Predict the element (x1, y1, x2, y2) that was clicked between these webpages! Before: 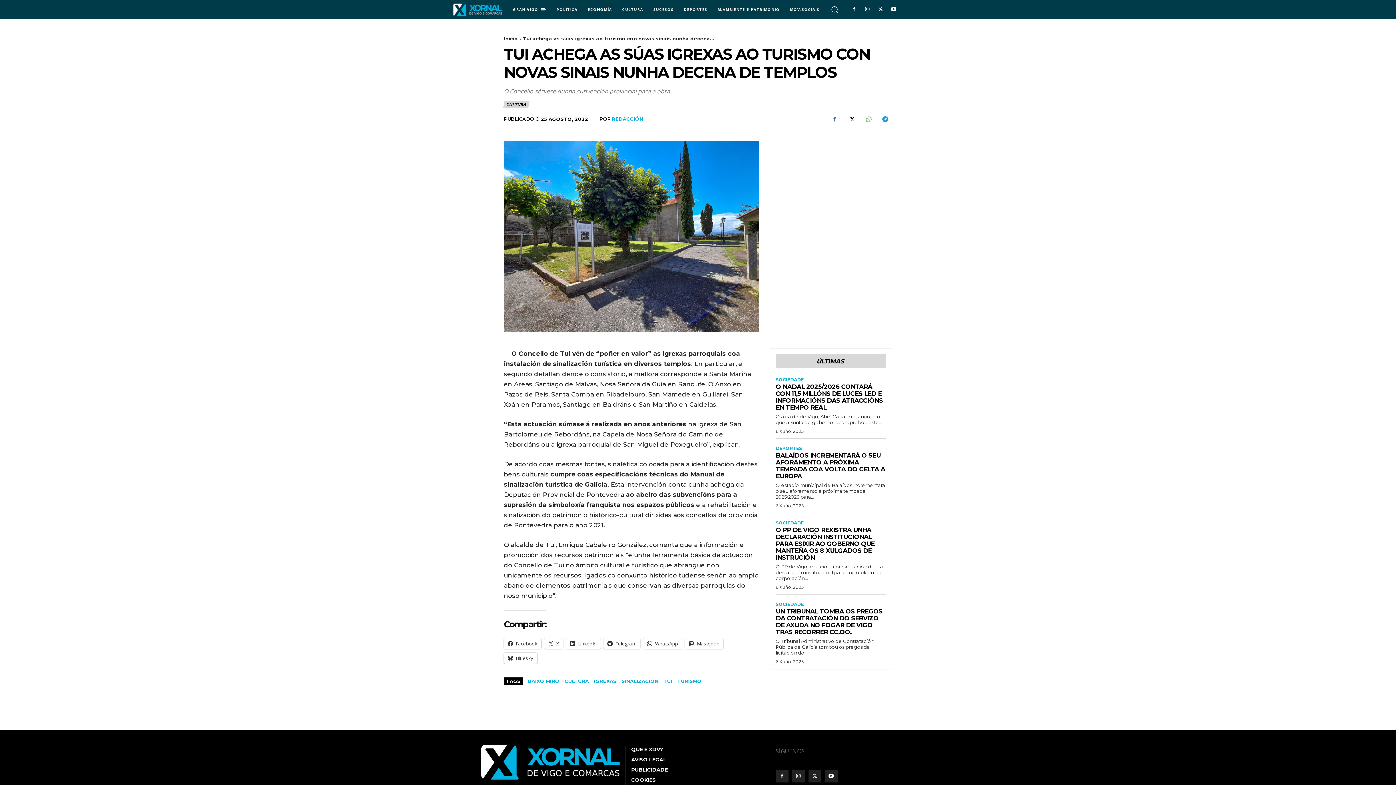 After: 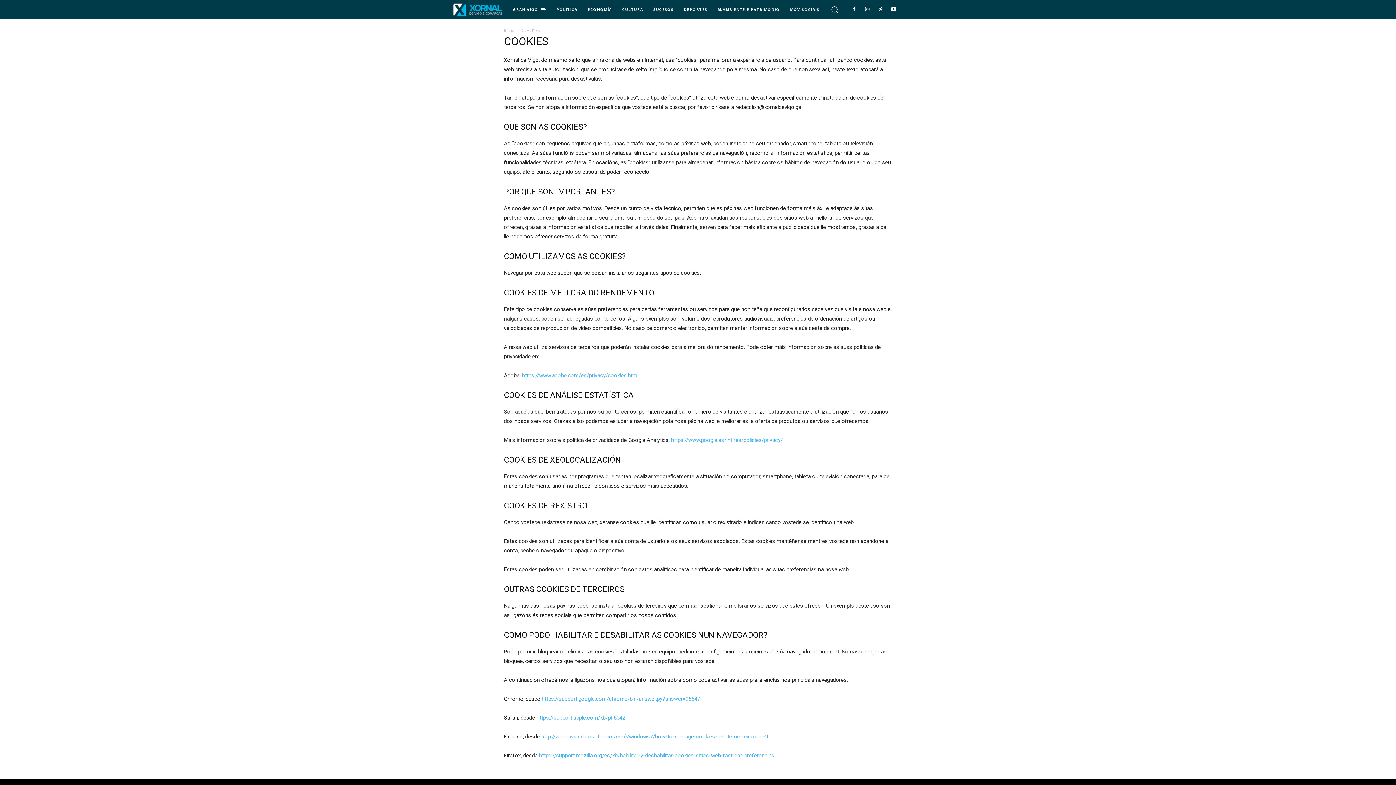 Action: label: COOKIES bbox: (631, 776, 764, 783)